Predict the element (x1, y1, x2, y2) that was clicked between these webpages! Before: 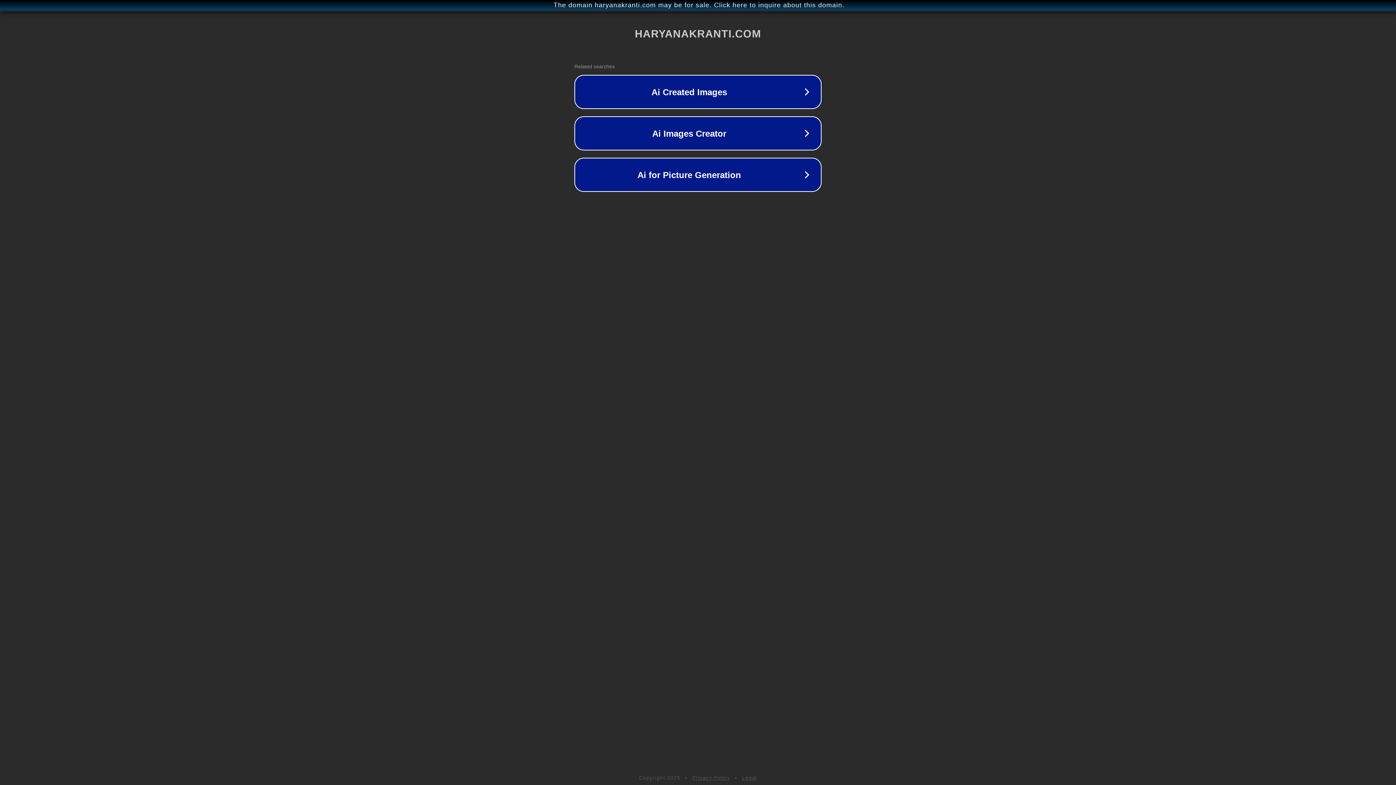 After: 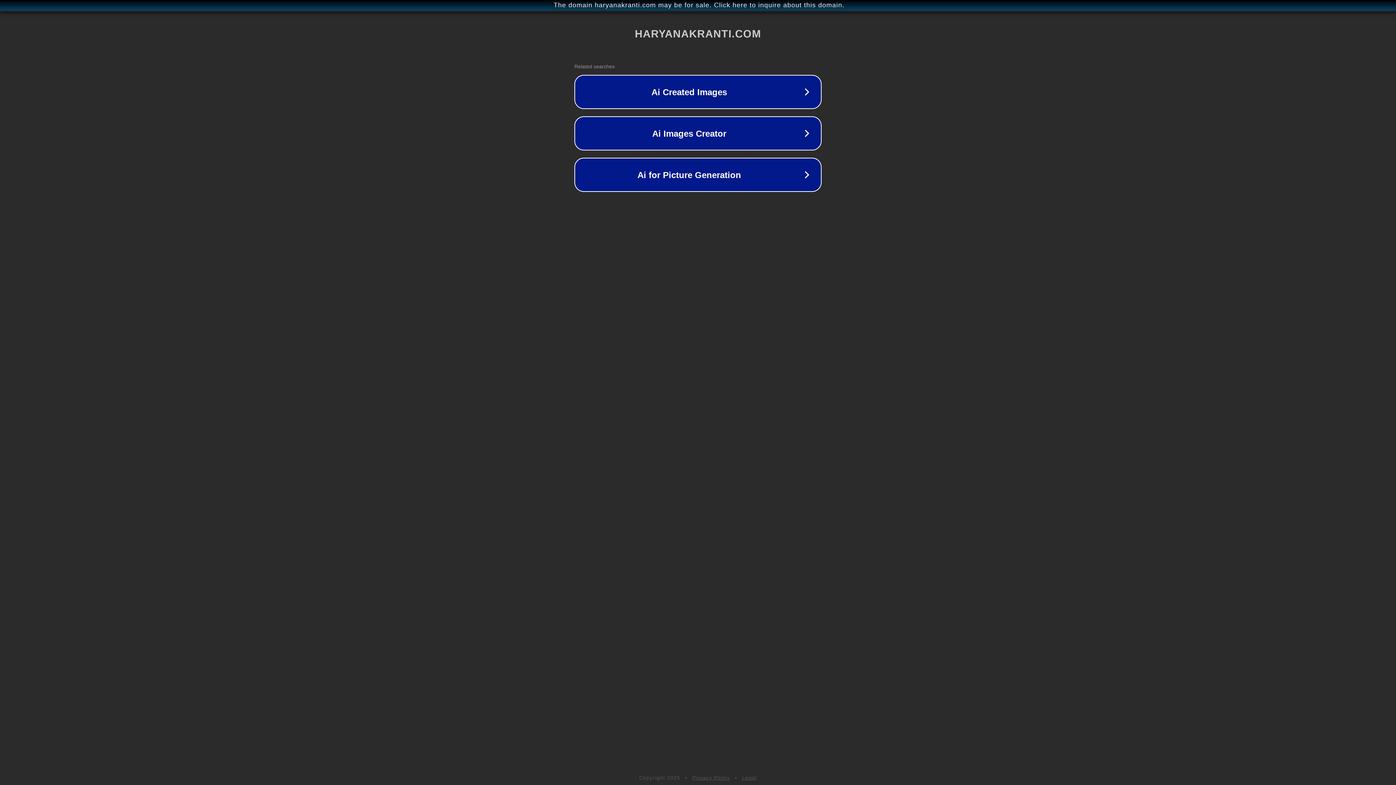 Action: label: Legal bbox: (742, 775, 757, 781)